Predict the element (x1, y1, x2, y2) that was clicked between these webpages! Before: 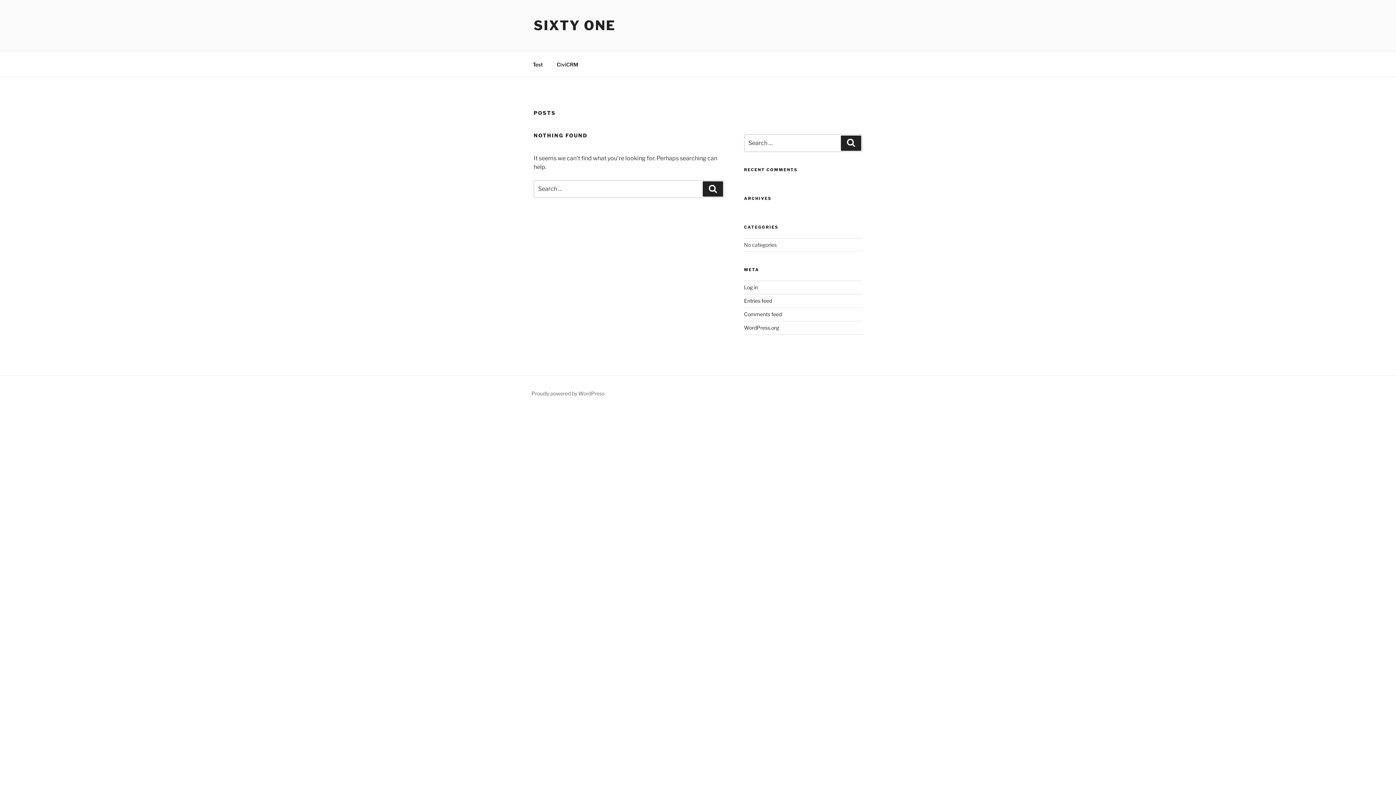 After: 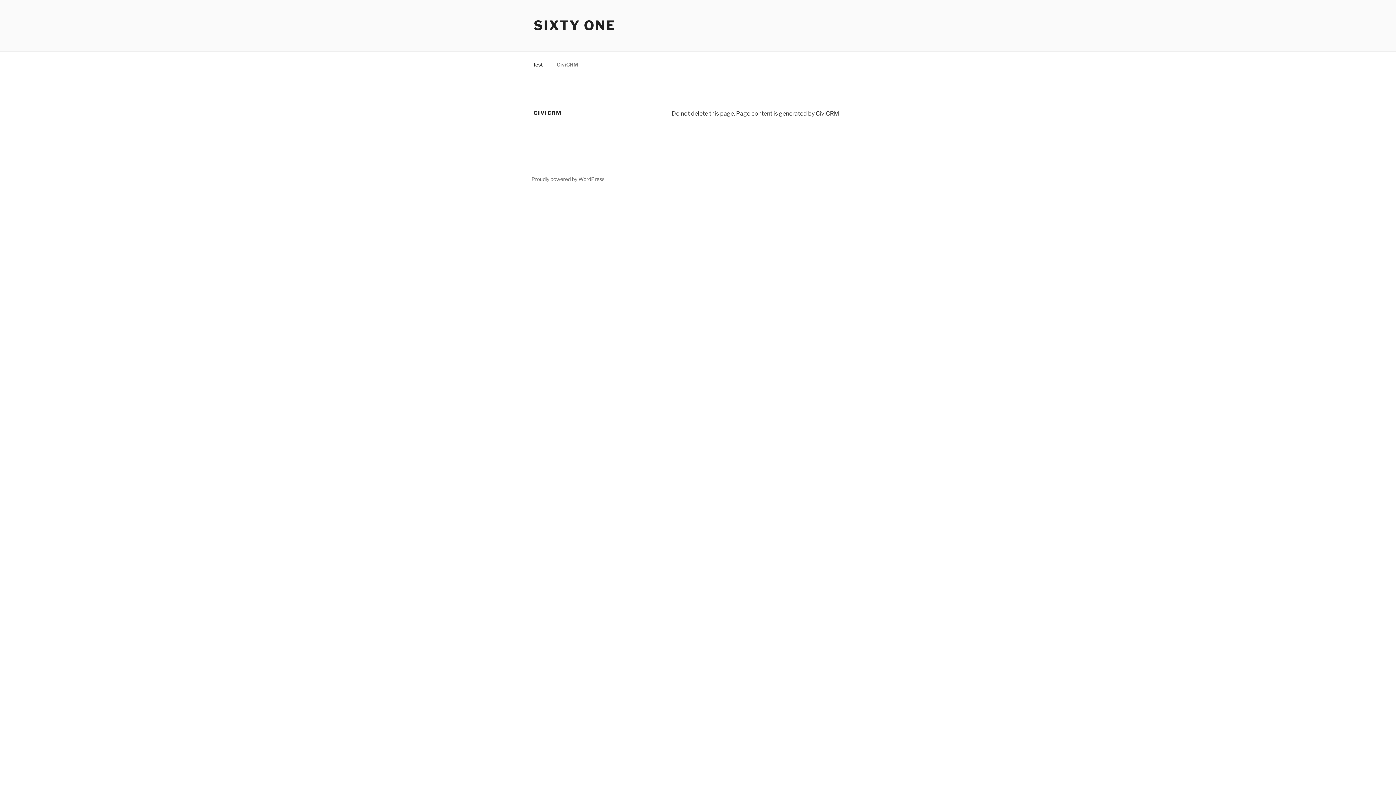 Action: bbox: (550, 55, 584, 73) label: CiviCRM